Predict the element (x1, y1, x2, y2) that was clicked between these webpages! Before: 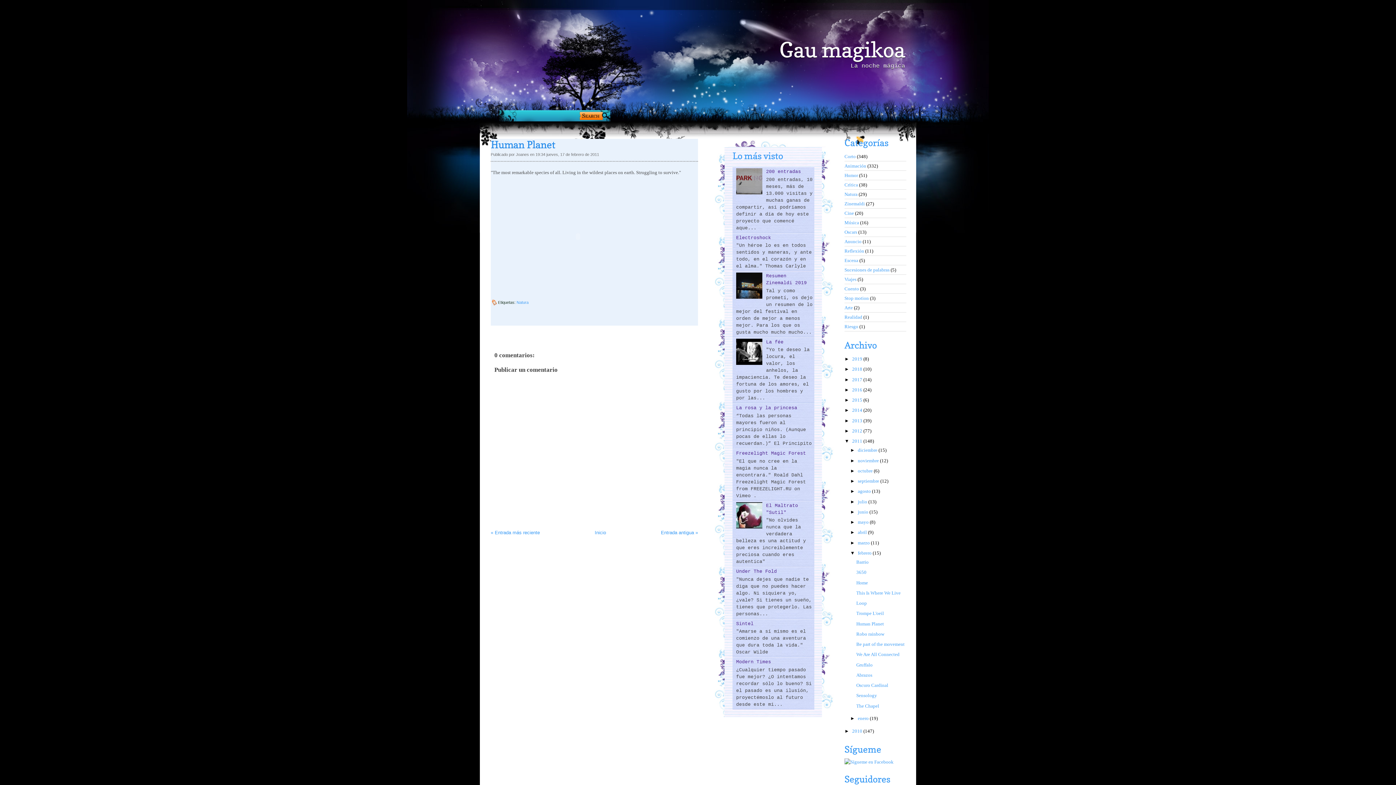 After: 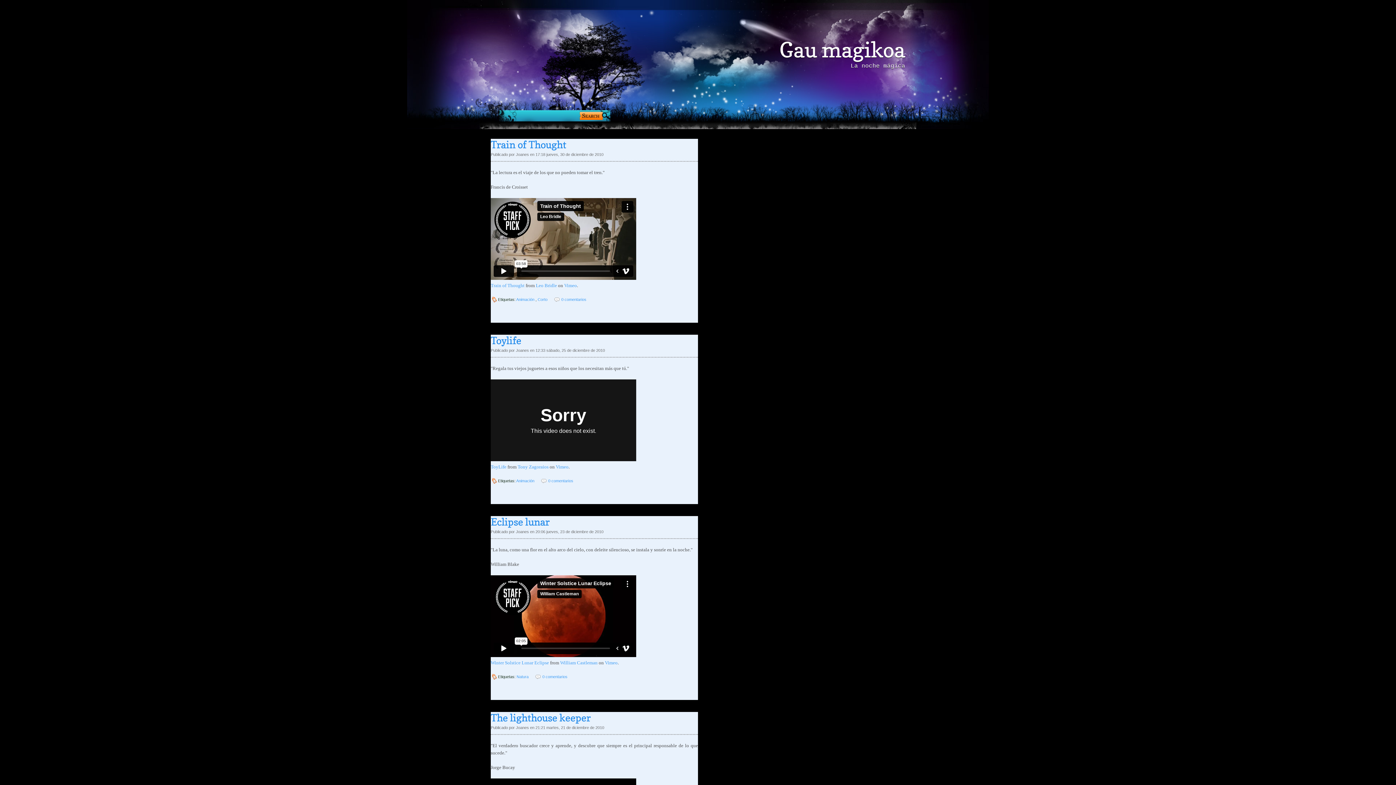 Action: label: 2010  bbox: (852, 728, 863, 734)